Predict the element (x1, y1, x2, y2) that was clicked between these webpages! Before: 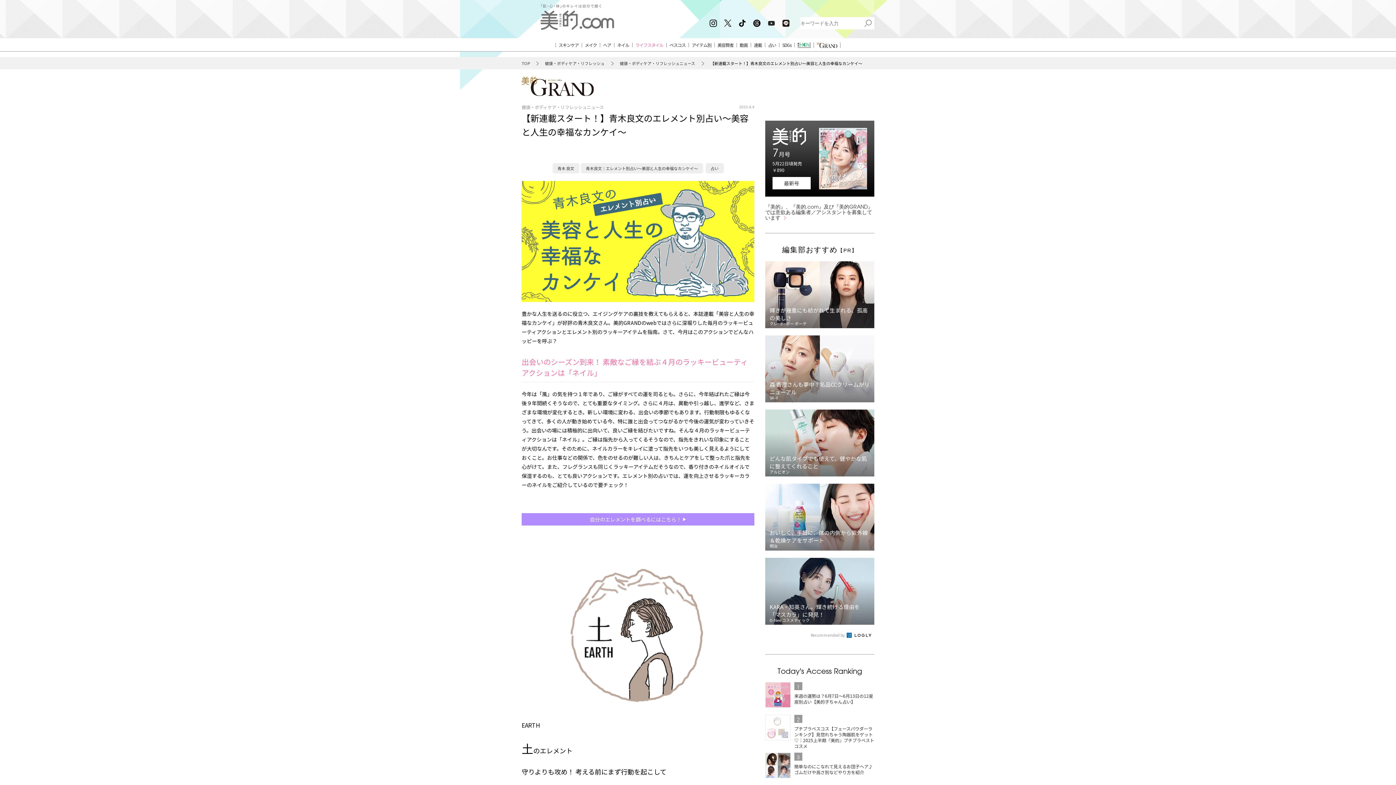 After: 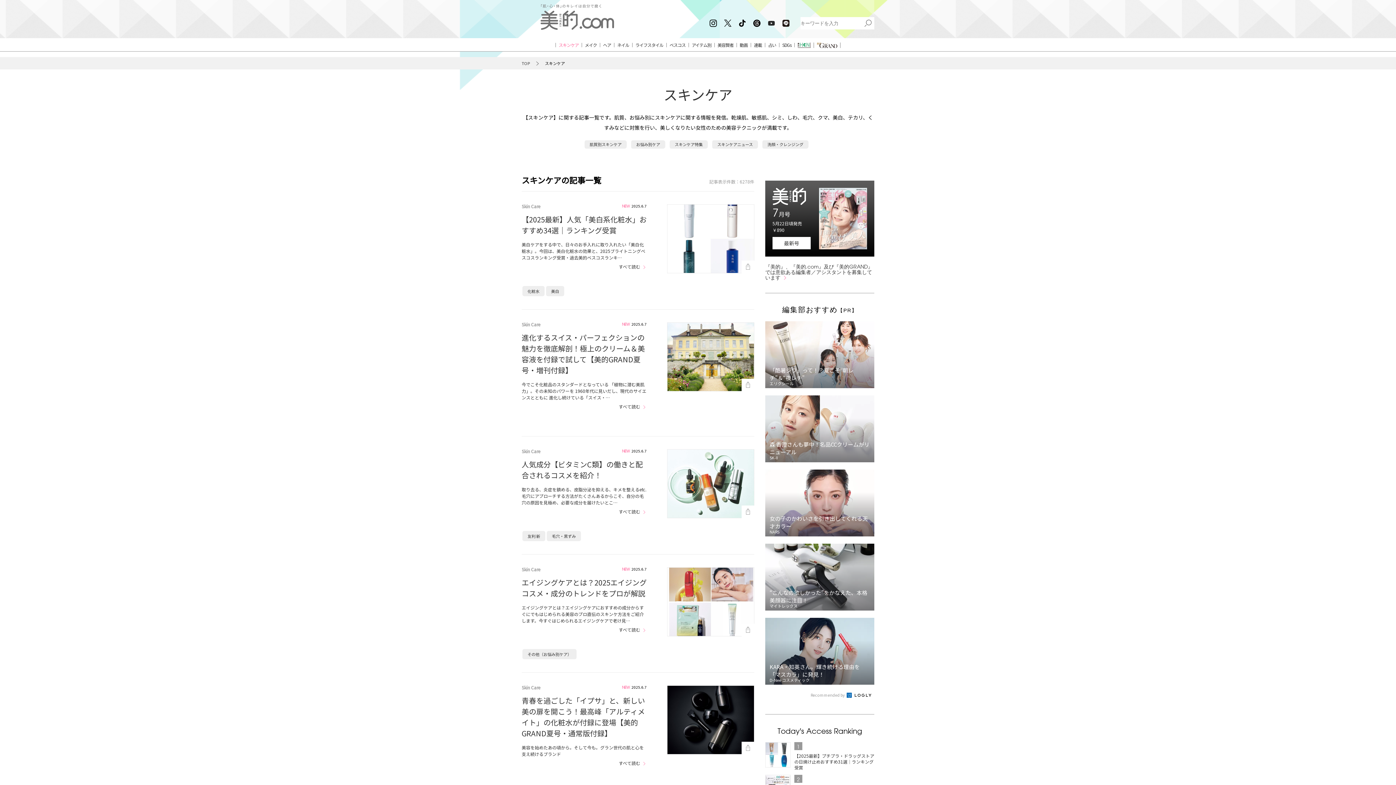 Action: label: スキンケア bbox: (555, 42, 582, 47)